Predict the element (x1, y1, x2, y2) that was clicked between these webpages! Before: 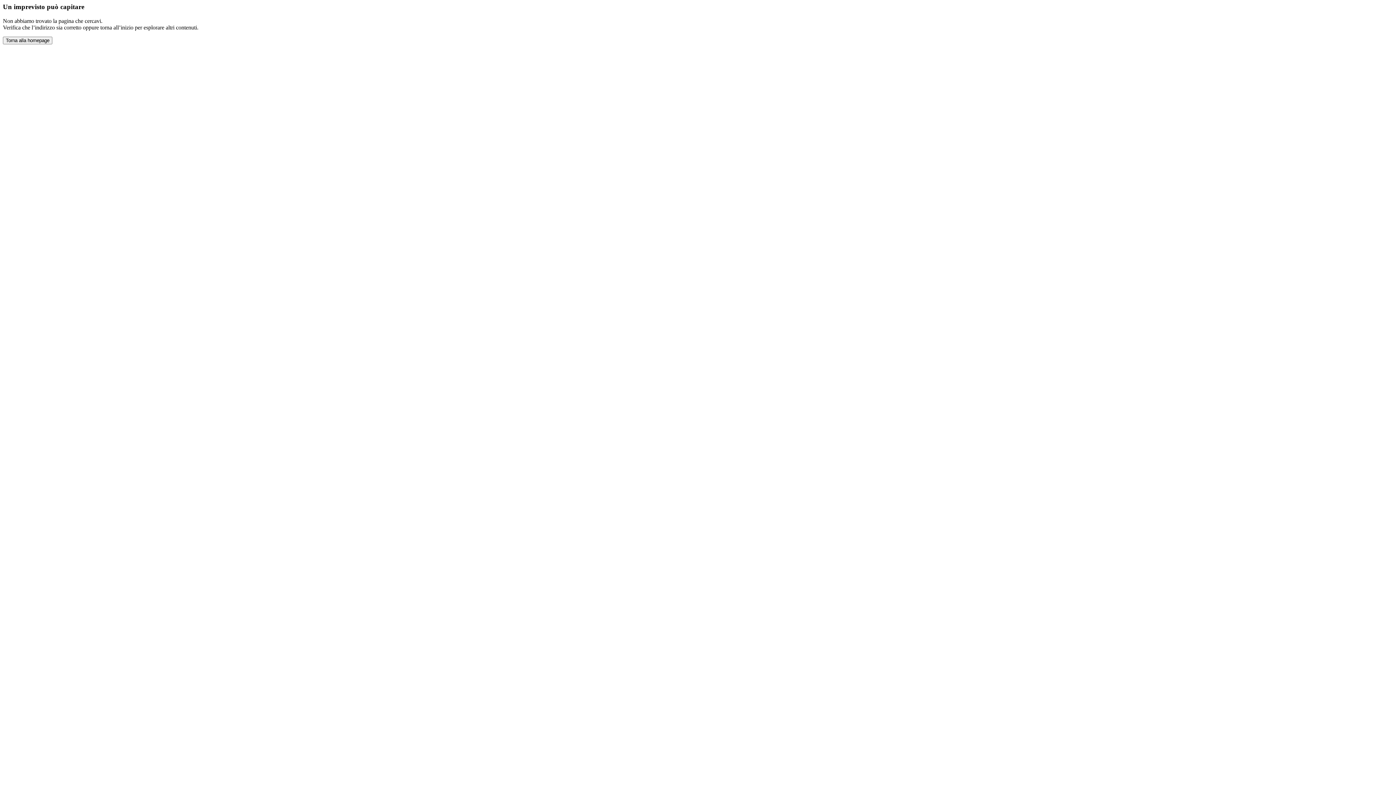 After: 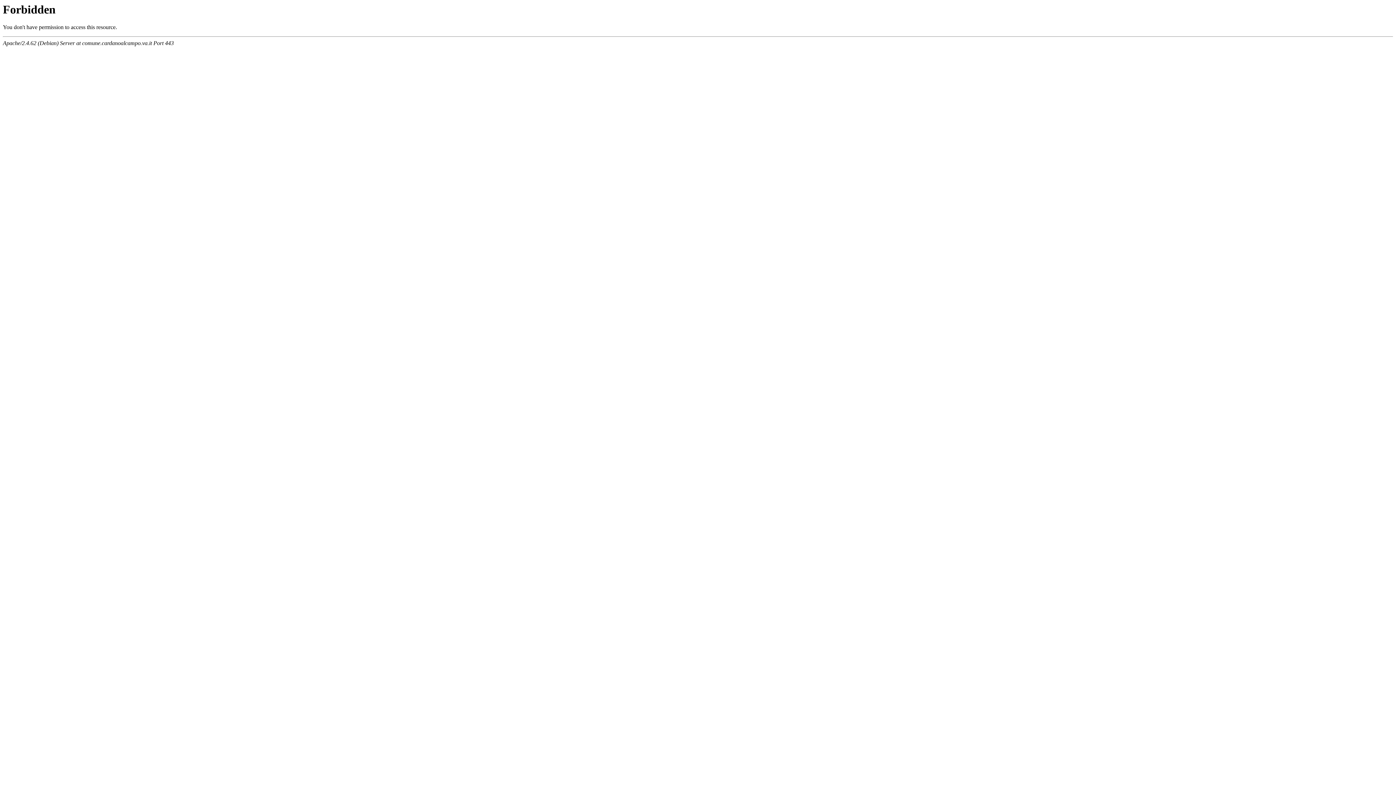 Action: bbox: (2, 36, 52, 44) label: Torna alla homepage